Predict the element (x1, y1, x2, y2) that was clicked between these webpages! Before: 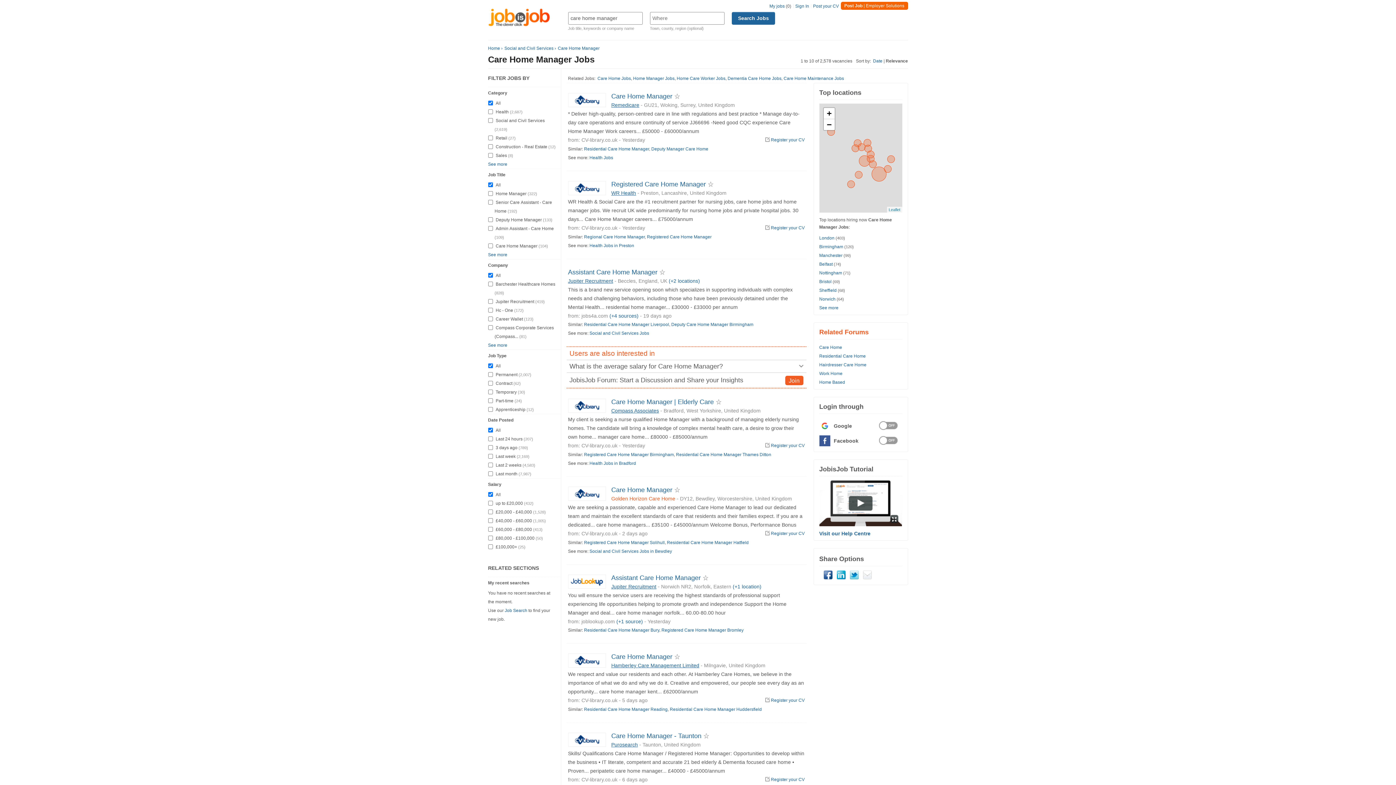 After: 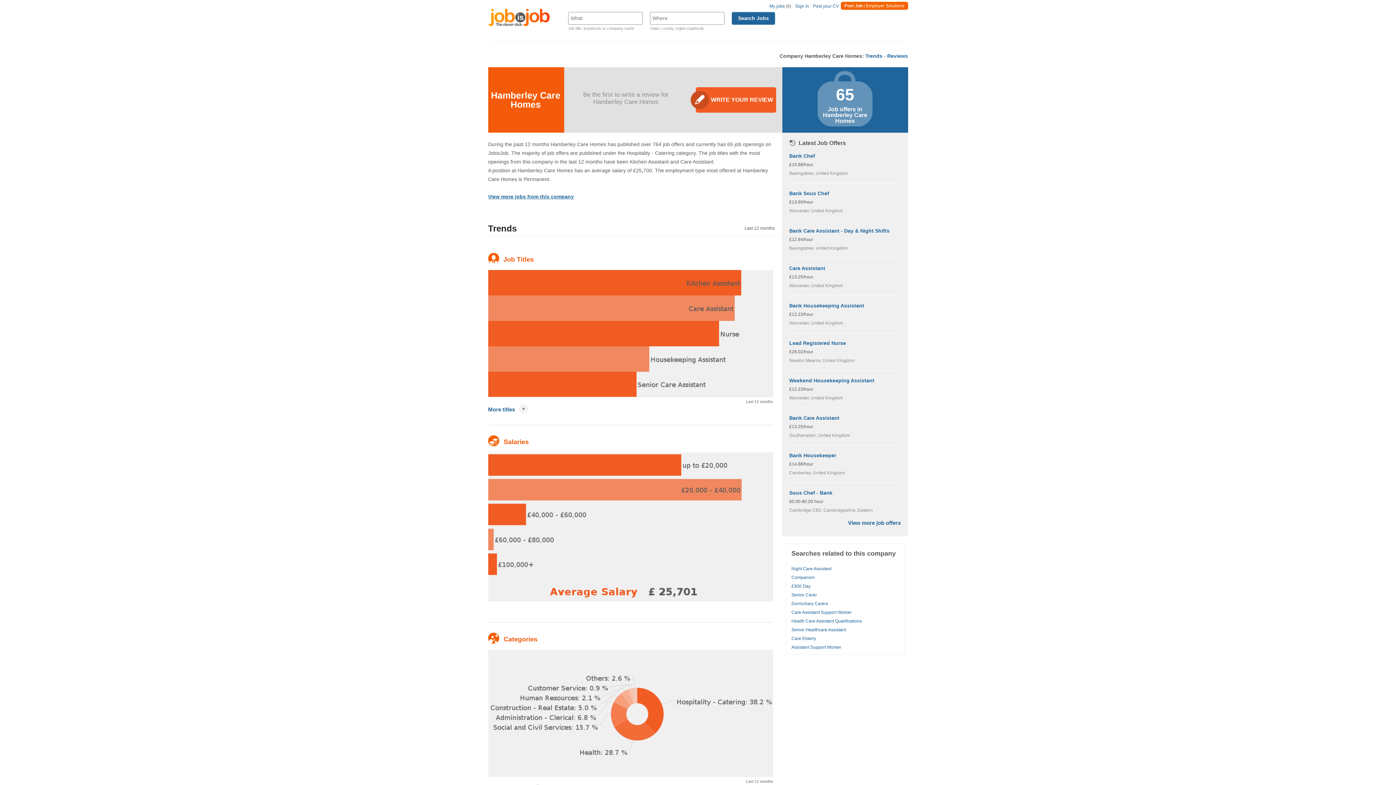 Action: label: Hamberley Care Management Limited bbox: (611, 661, 699, 670)